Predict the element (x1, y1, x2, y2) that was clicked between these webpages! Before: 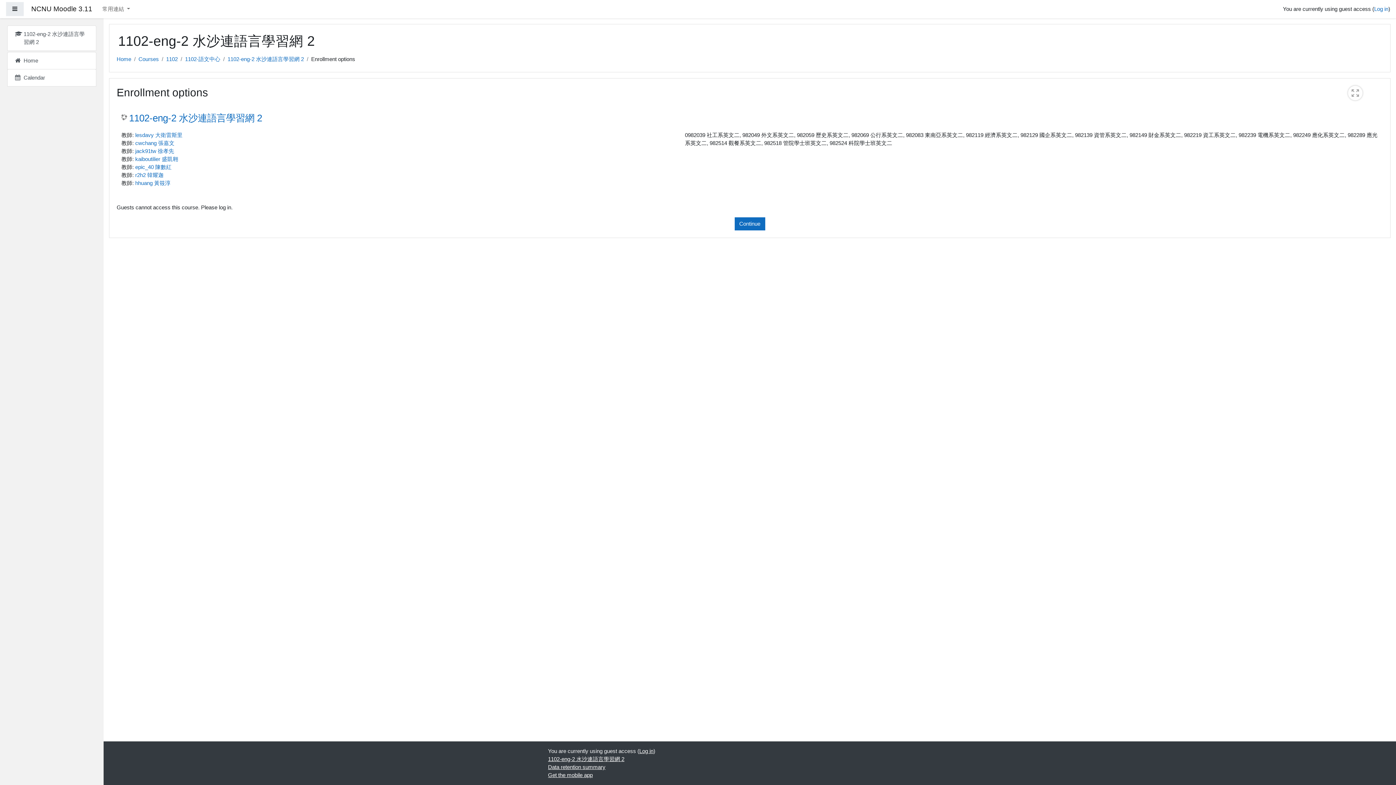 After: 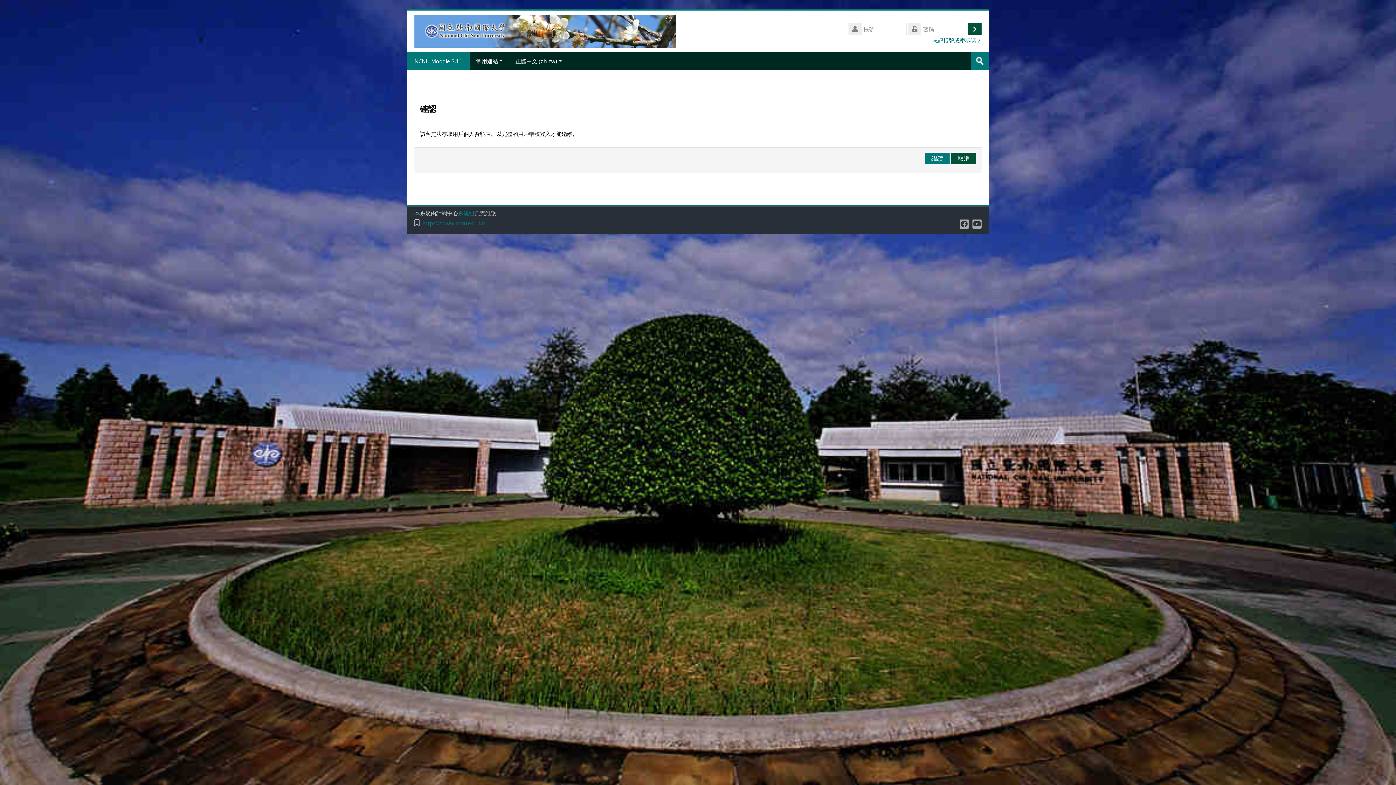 Action: label: kaiboutilier 盛凱翱 bbox: (135, 156, 178, 162)